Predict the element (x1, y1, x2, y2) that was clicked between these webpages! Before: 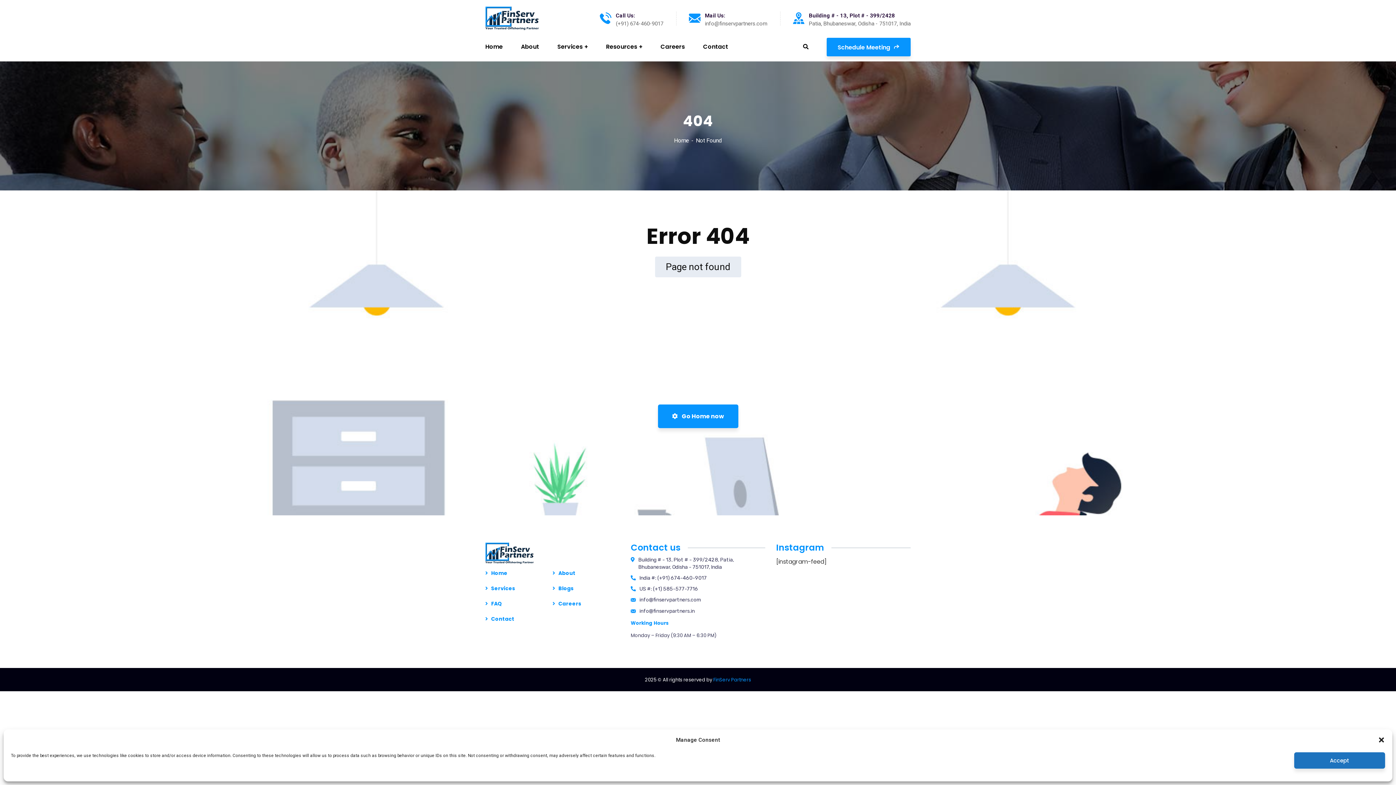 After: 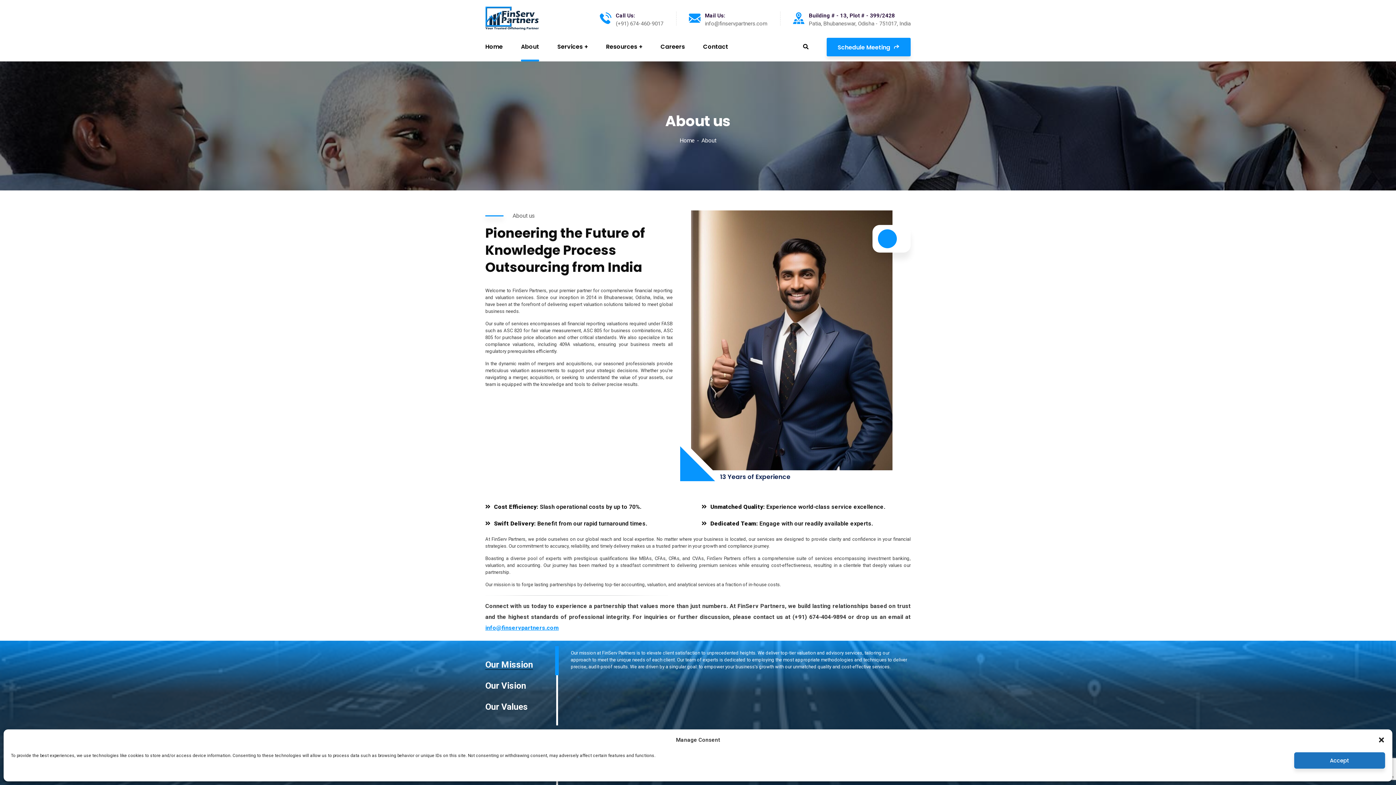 Action: bbox: (521, 32, 539, 61) label: About